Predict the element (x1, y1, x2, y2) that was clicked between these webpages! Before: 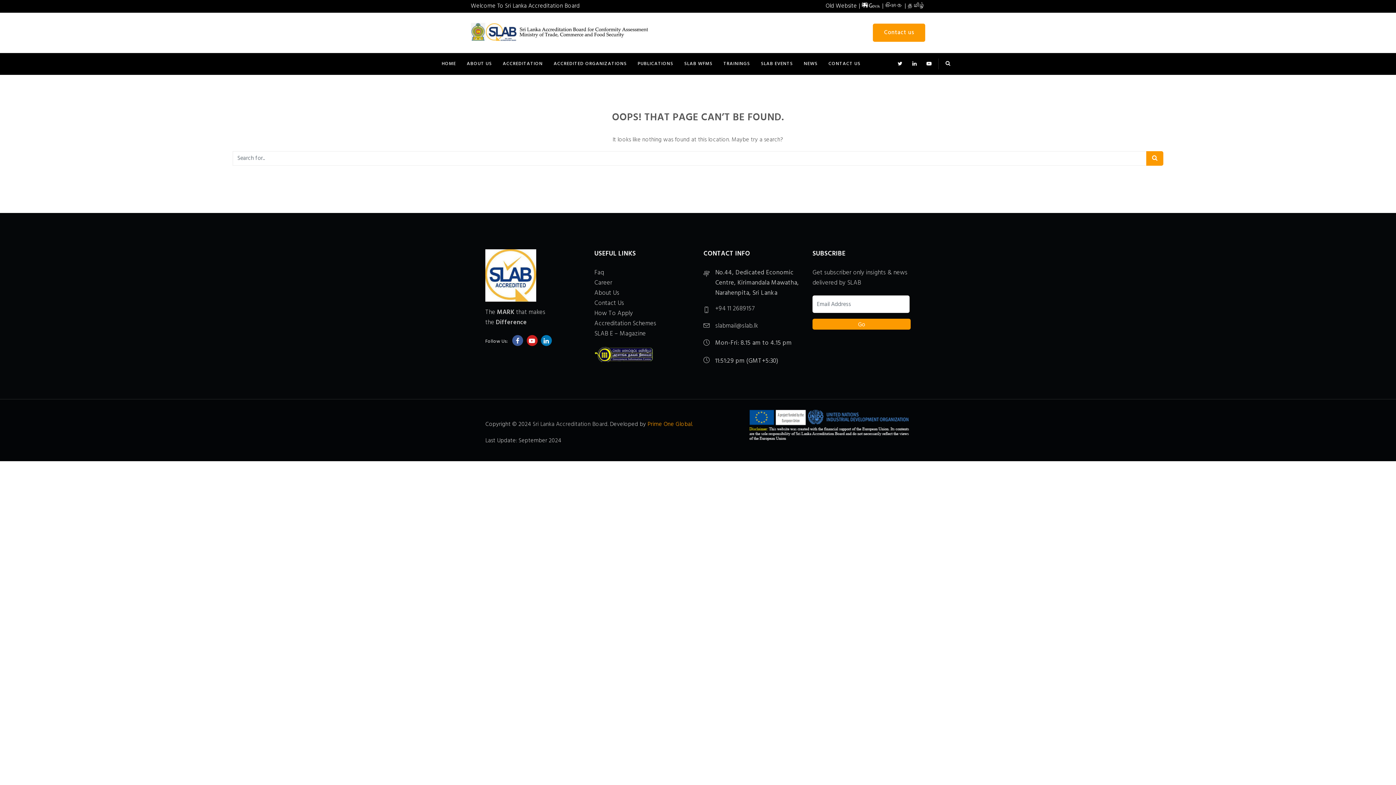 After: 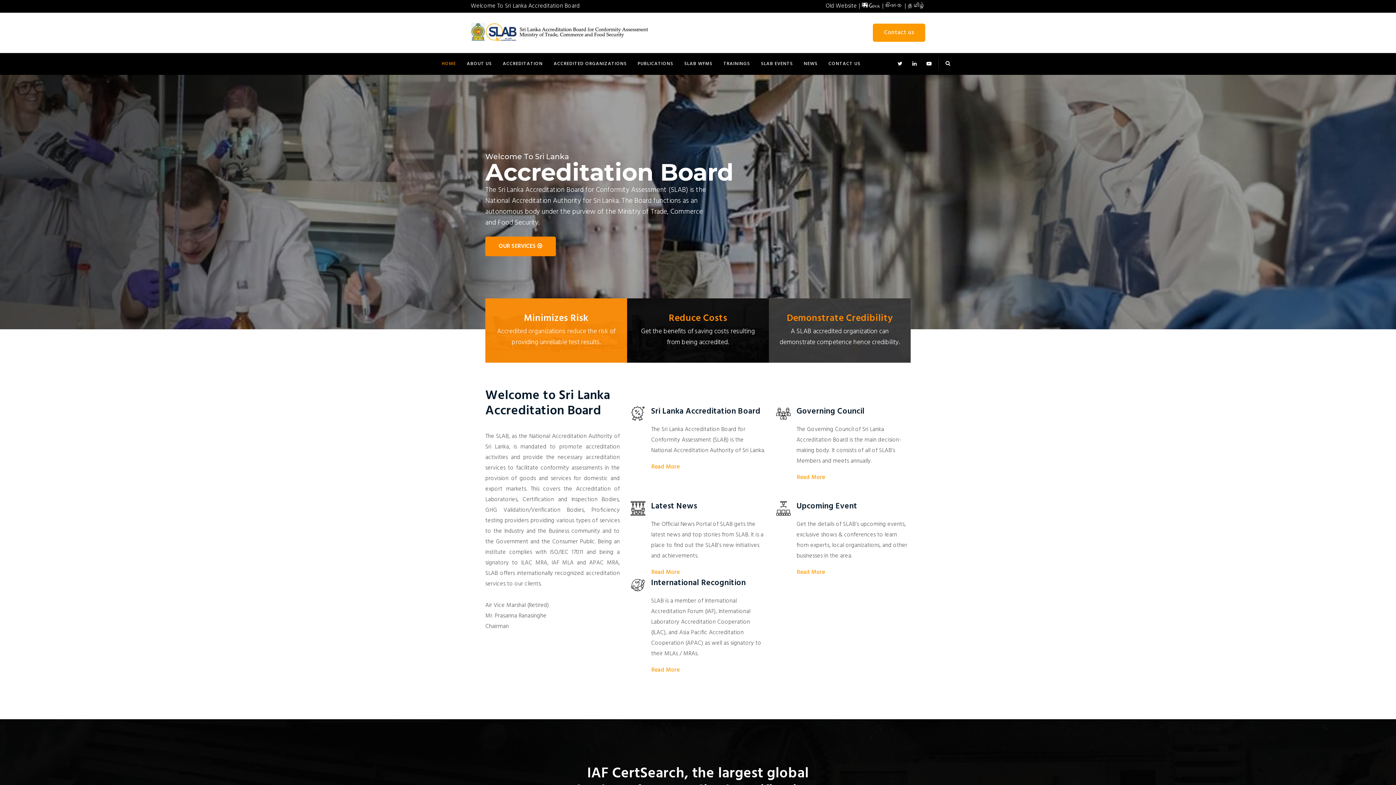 Action: bbox: (885, 1, 902, 10) label: සිංහල